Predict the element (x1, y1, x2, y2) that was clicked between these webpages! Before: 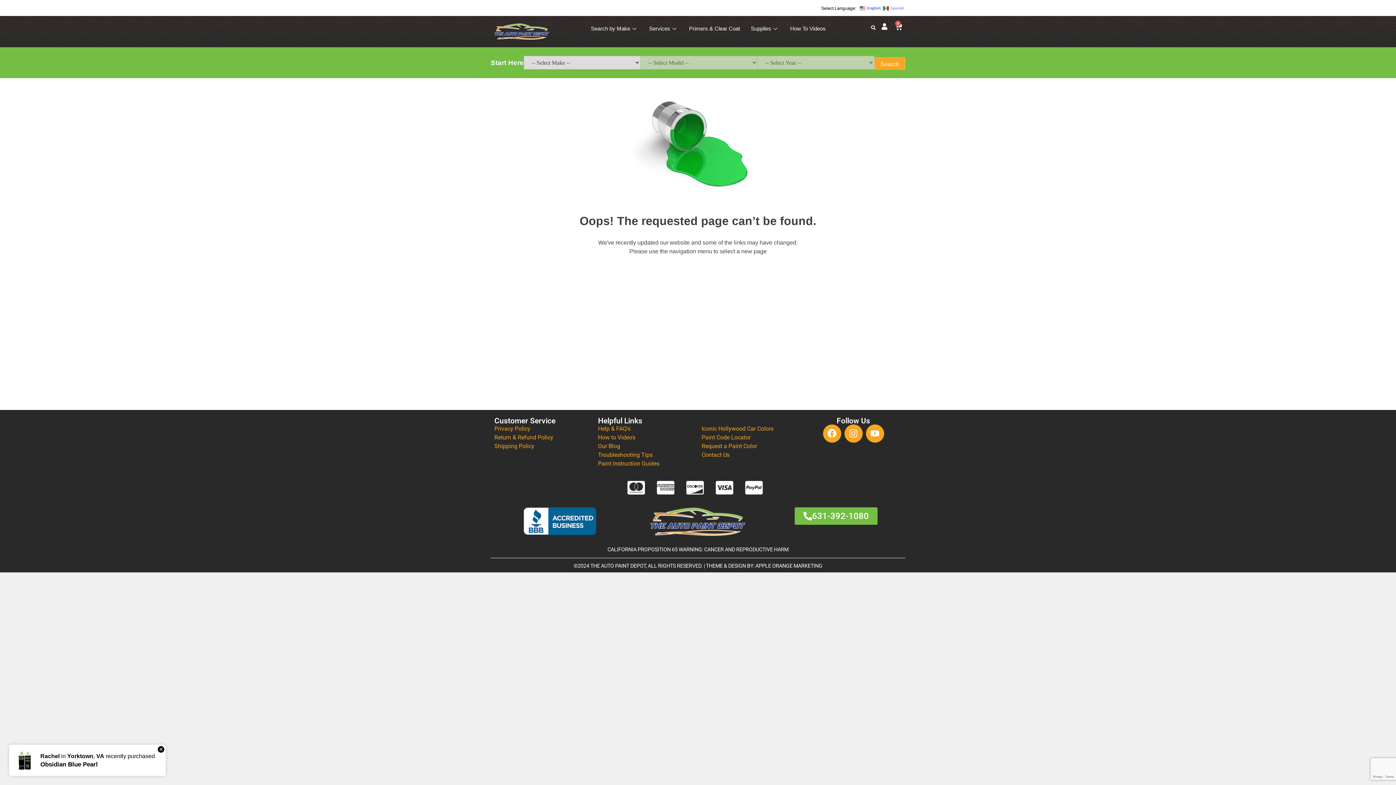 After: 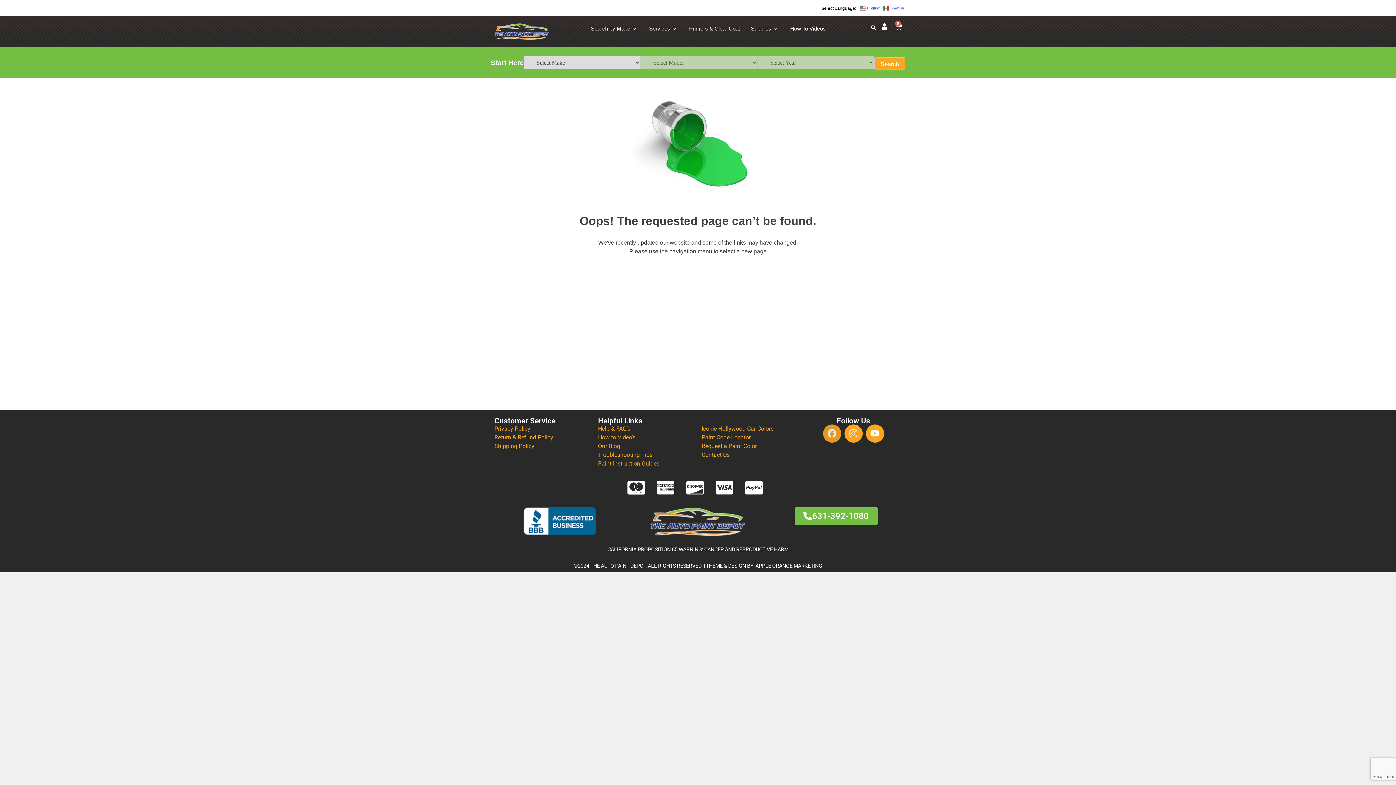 Action: bbox: (823, 424, 841, 442) label: Facebook